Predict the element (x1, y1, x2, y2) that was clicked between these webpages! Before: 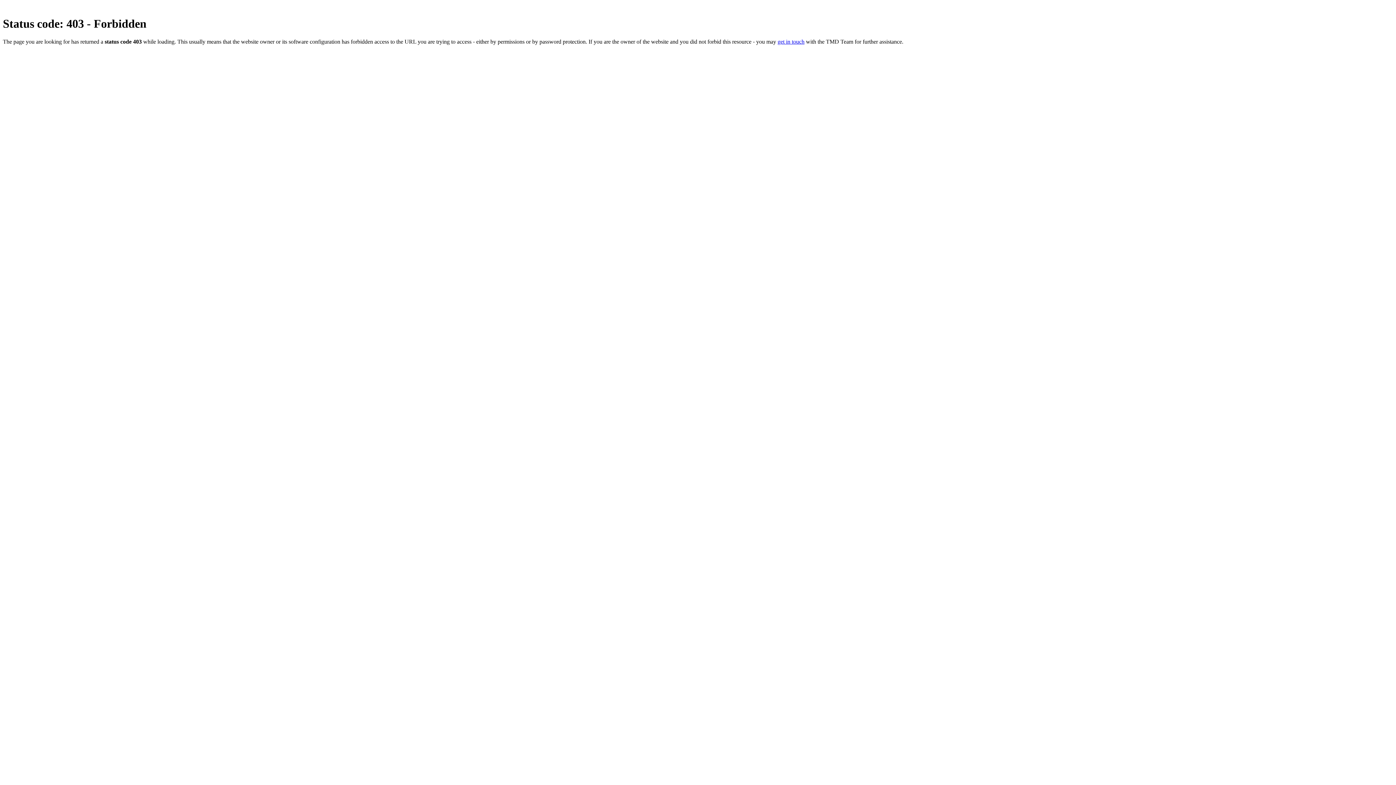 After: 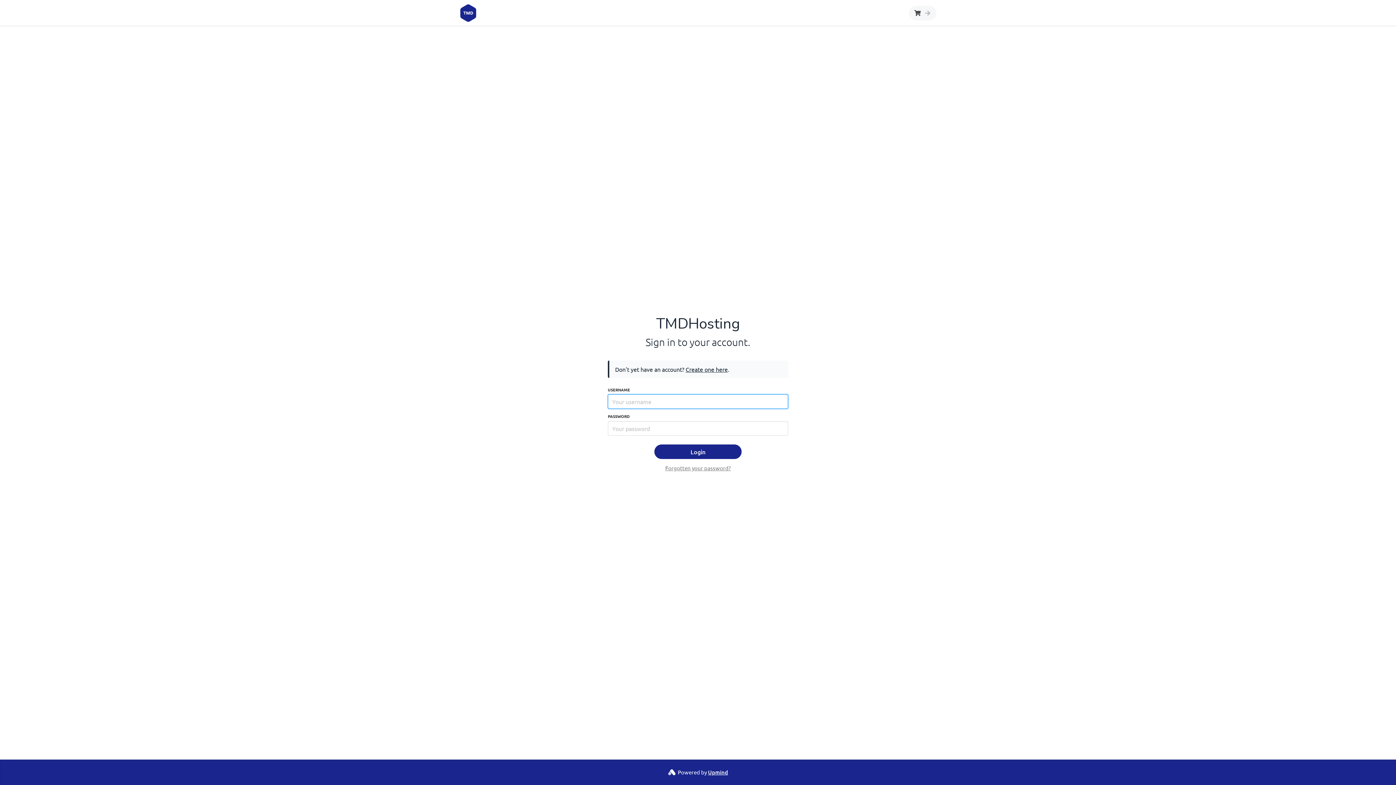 Action: bbox: (777, 38, 804, 44) label: get in touch